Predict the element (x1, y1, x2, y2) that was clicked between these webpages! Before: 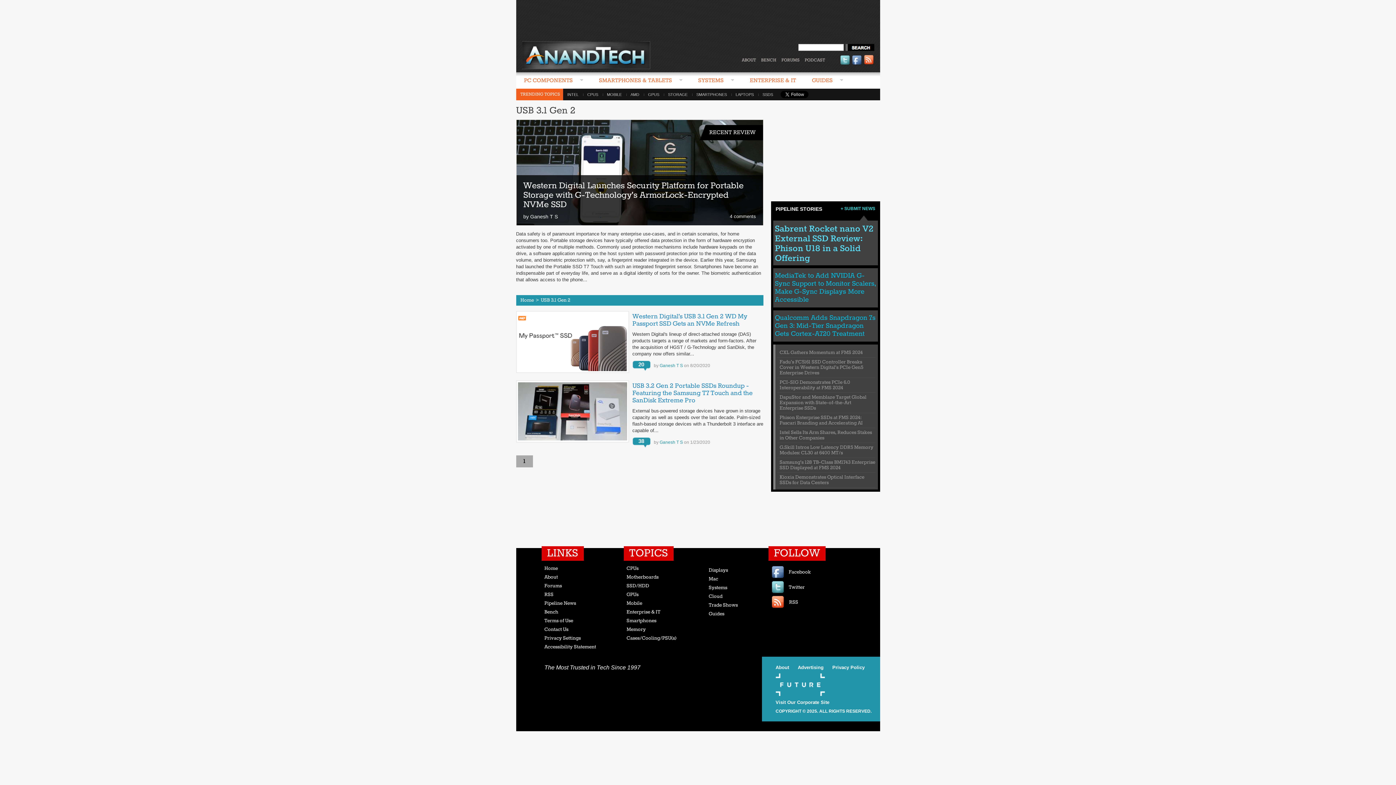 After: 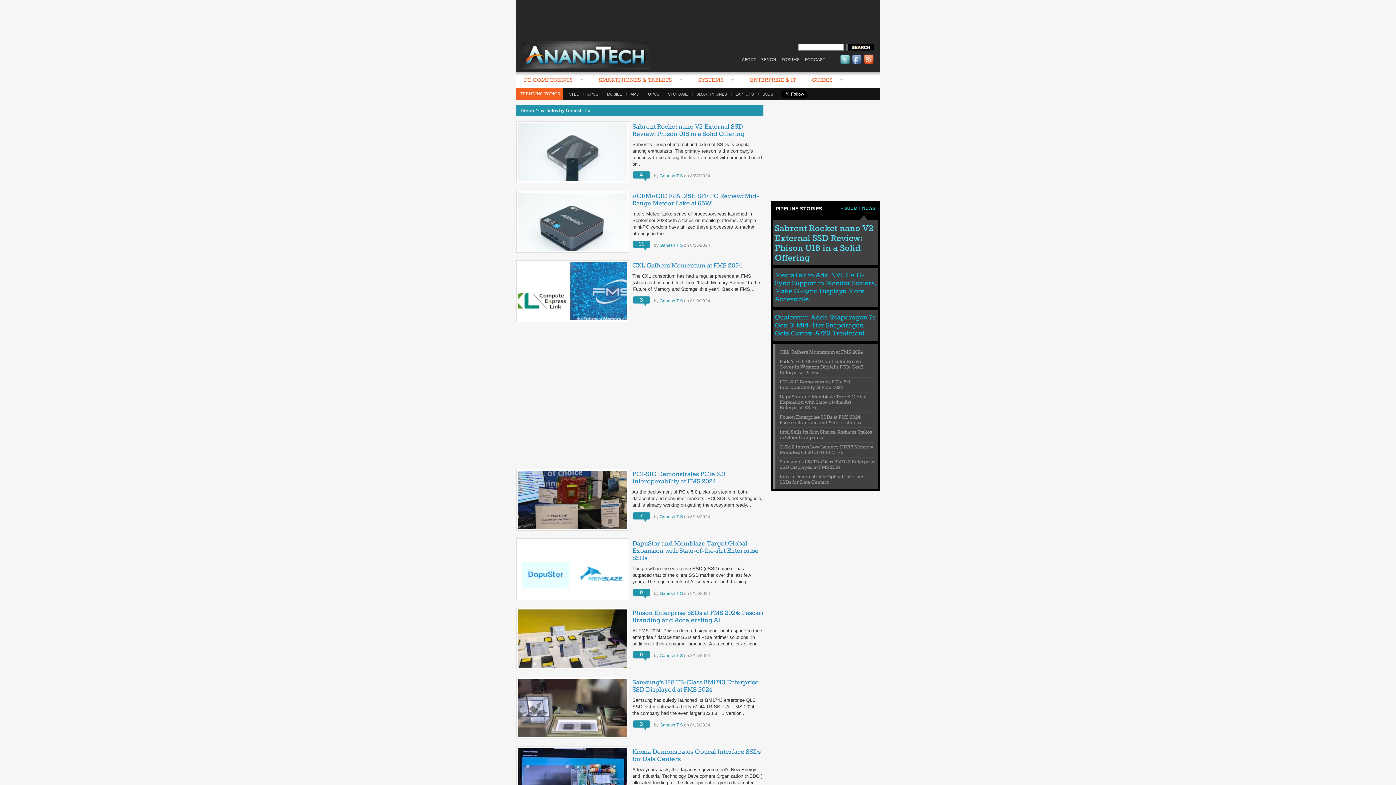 Action: bbox: (659, 363, 683, 368) label: Ganesh T S